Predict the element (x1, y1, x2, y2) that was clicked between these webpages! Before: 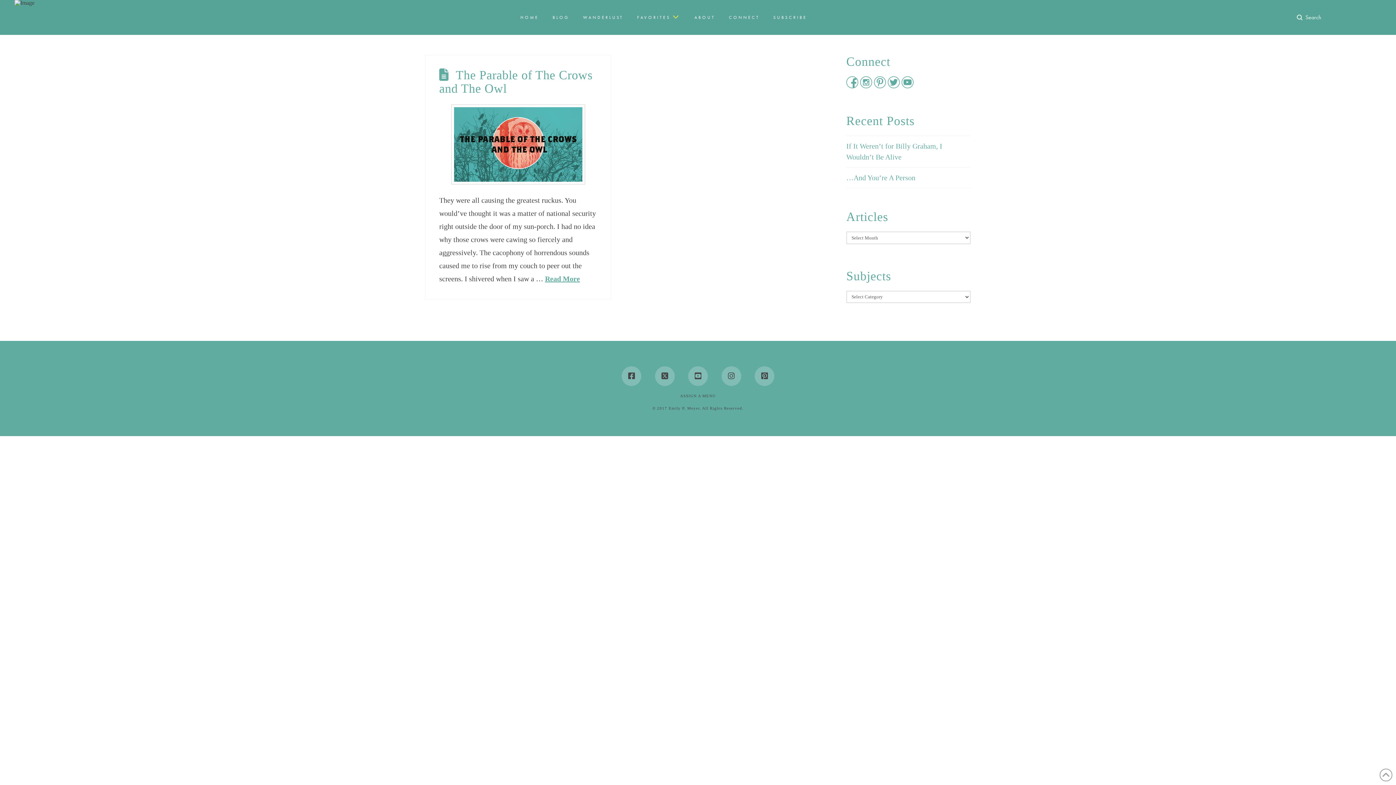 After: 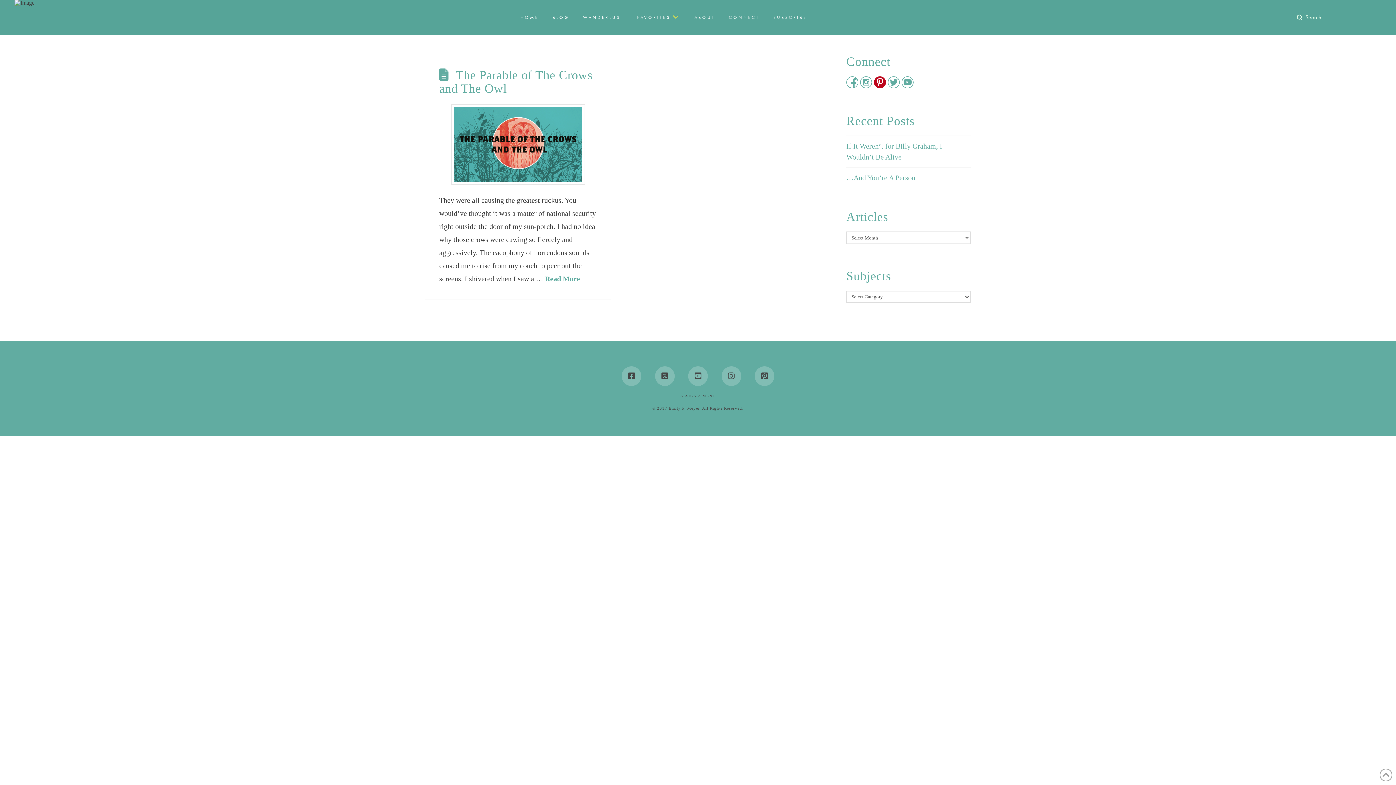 Action: label:   bbox: (874, 81, 888, 89)